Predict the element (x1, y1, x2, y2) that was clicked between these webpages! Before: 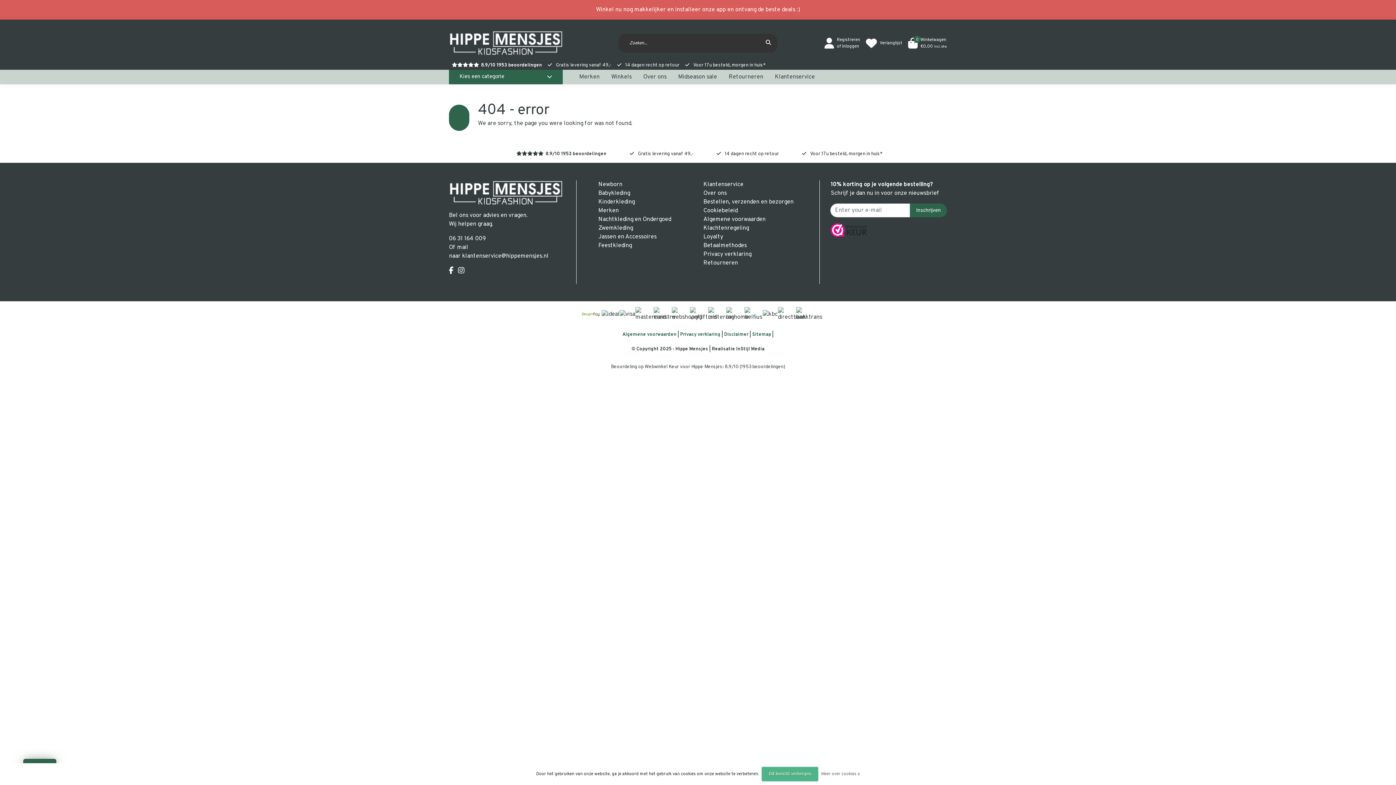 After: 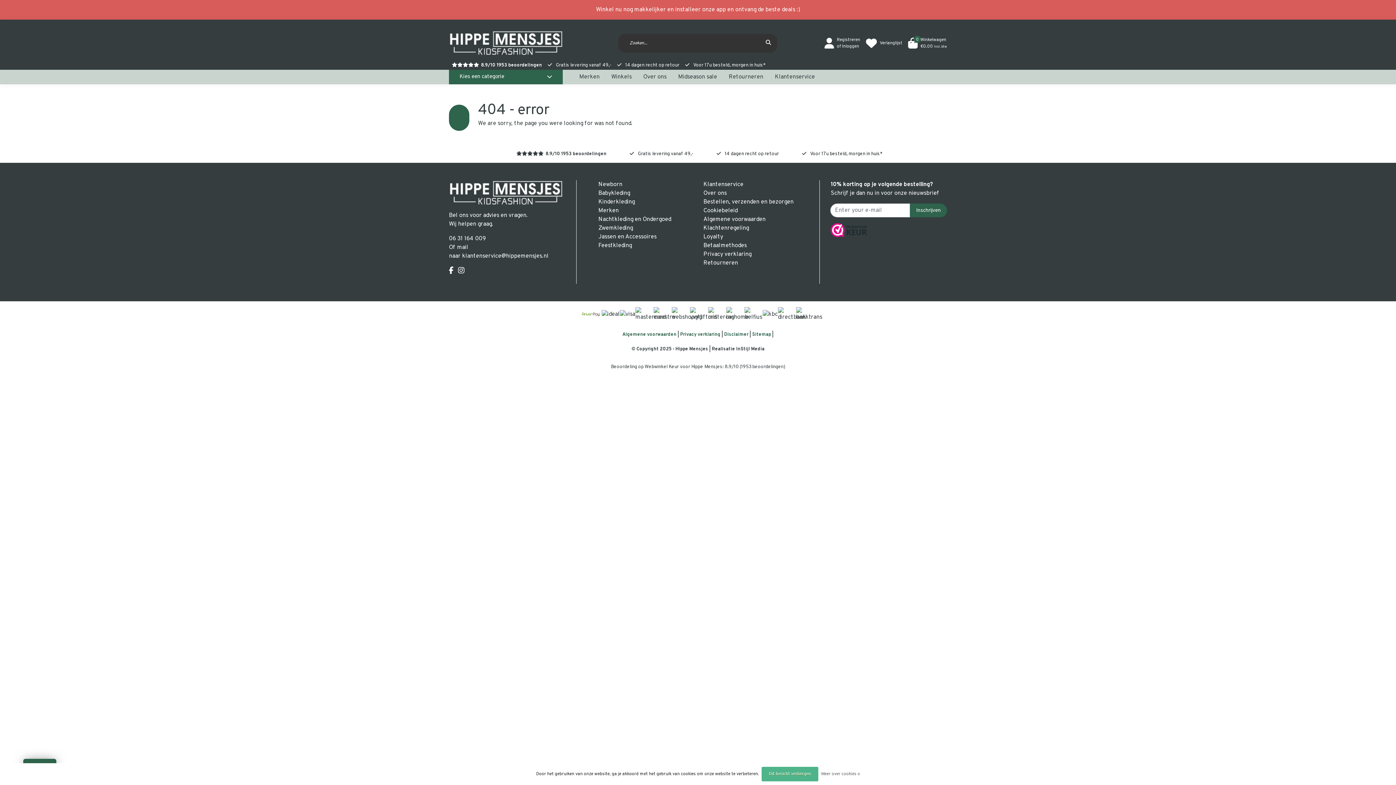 Action: bbox: (582, 313, 600, 320)